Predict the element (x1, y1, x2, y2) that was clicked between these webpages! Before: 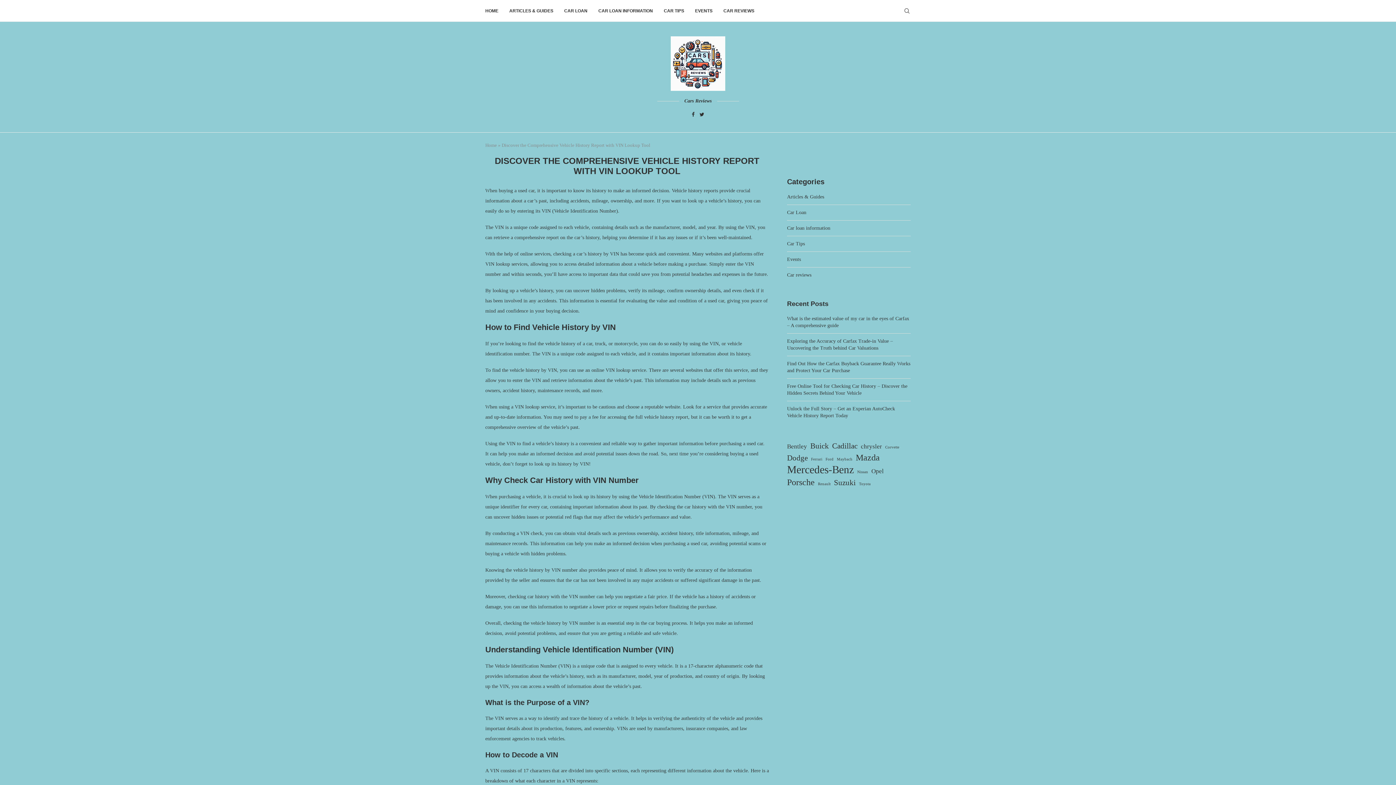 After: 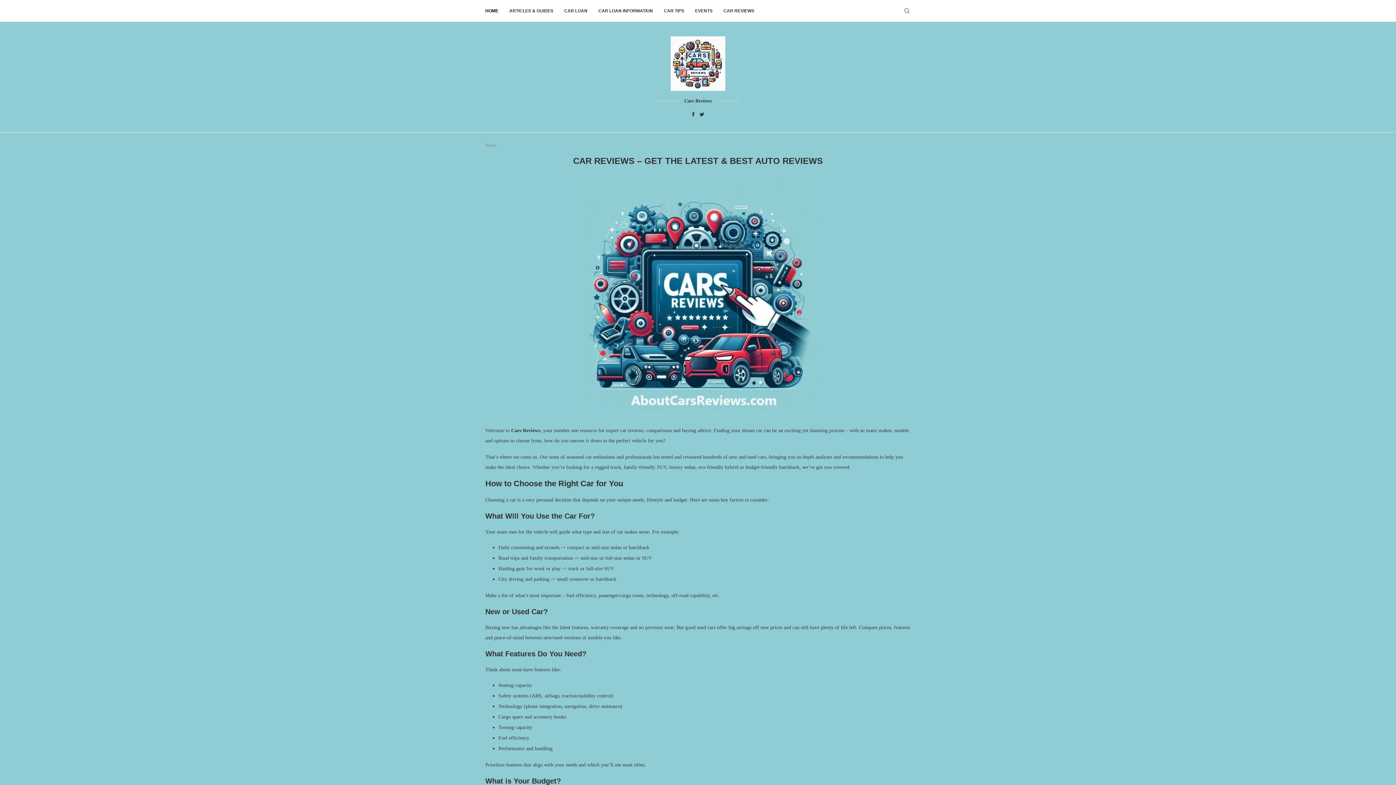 Action: bbox: (670, 36, 725, 90)